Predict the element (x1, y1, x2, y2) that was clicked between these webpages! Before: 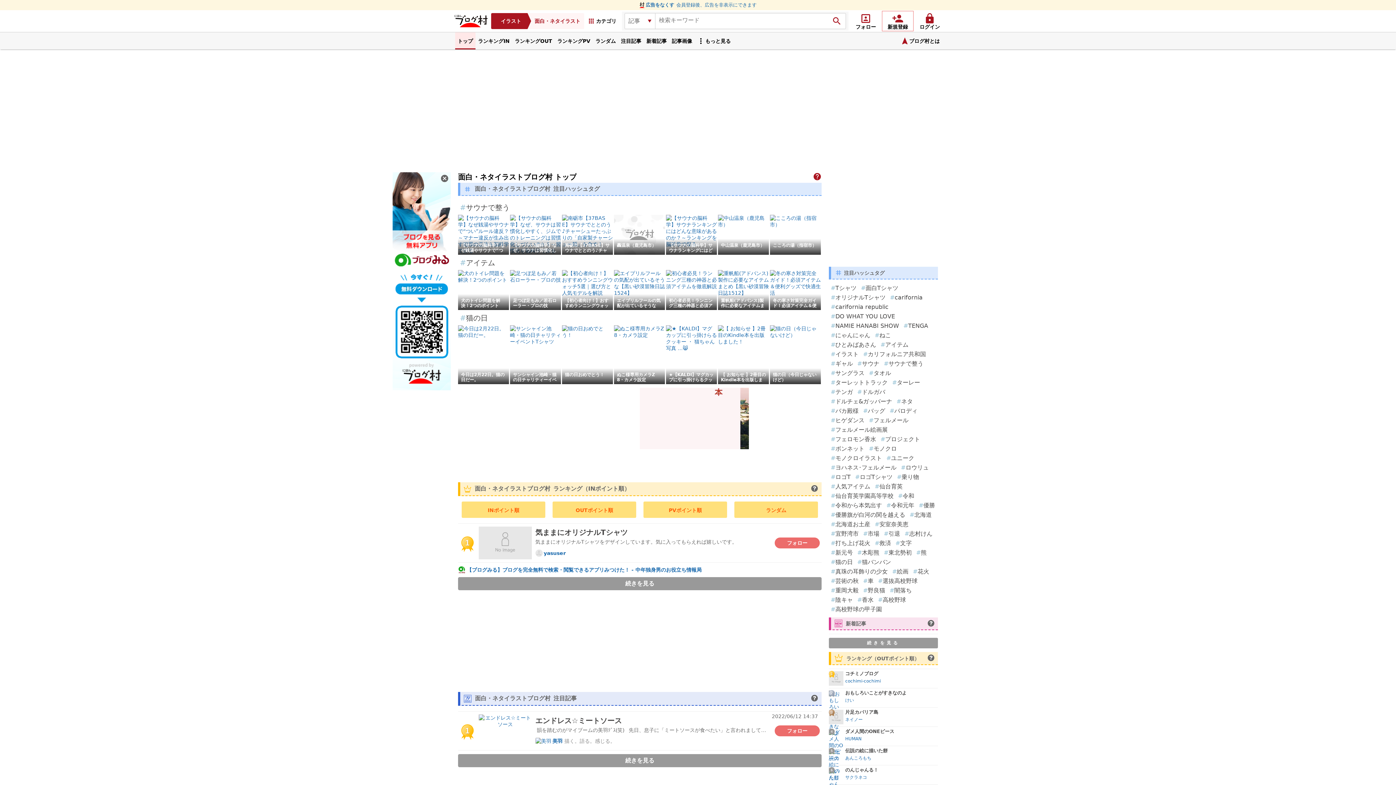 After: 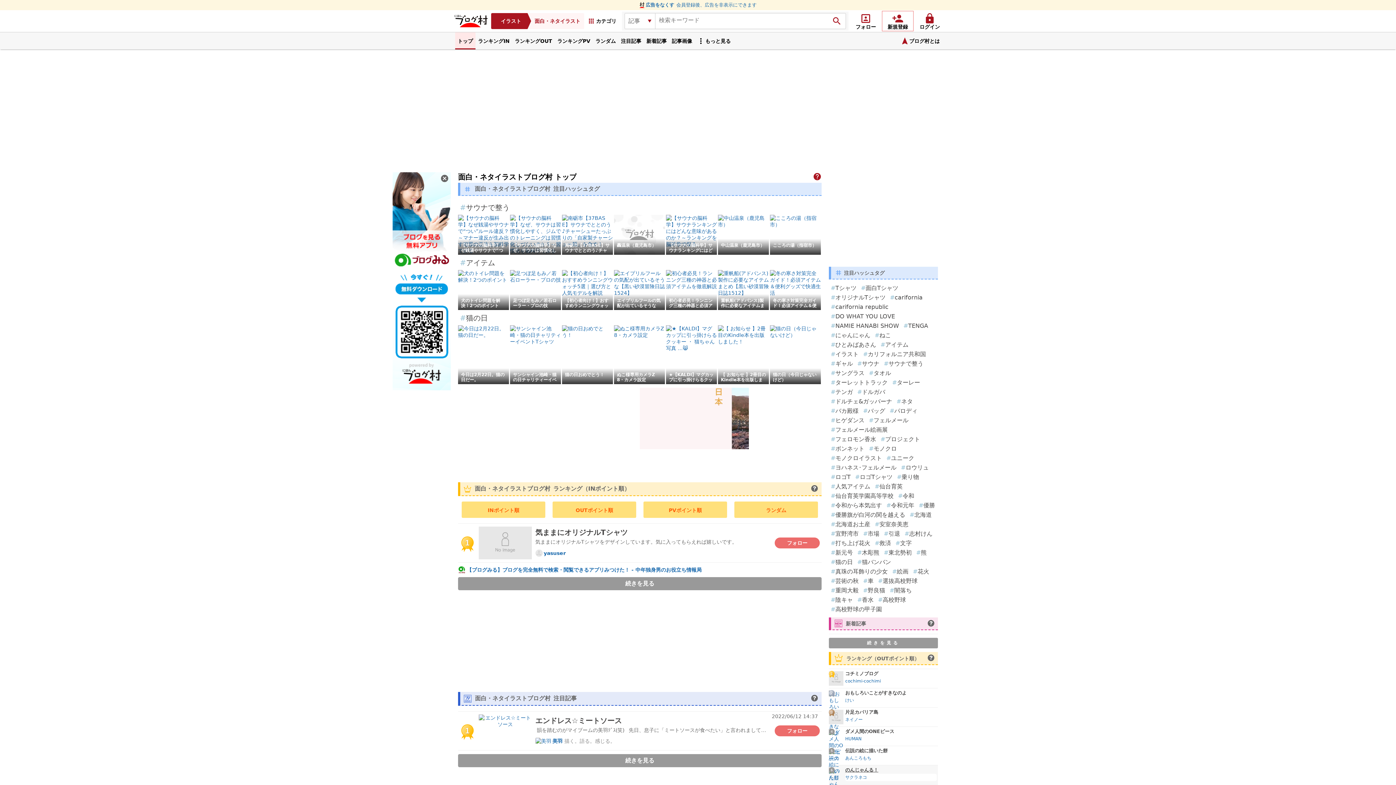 Action: bbox: (845, 767, 937, 773) label: のんじゃんる！